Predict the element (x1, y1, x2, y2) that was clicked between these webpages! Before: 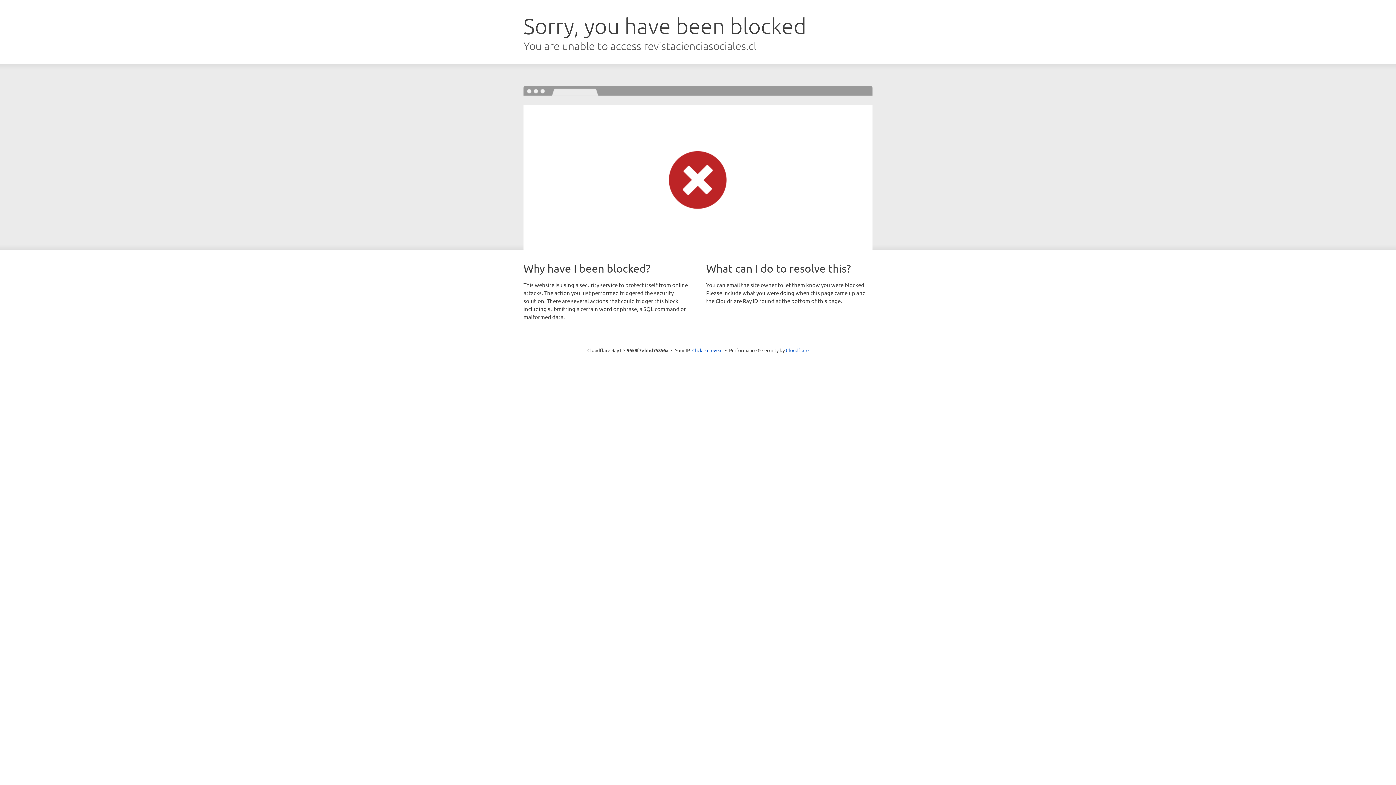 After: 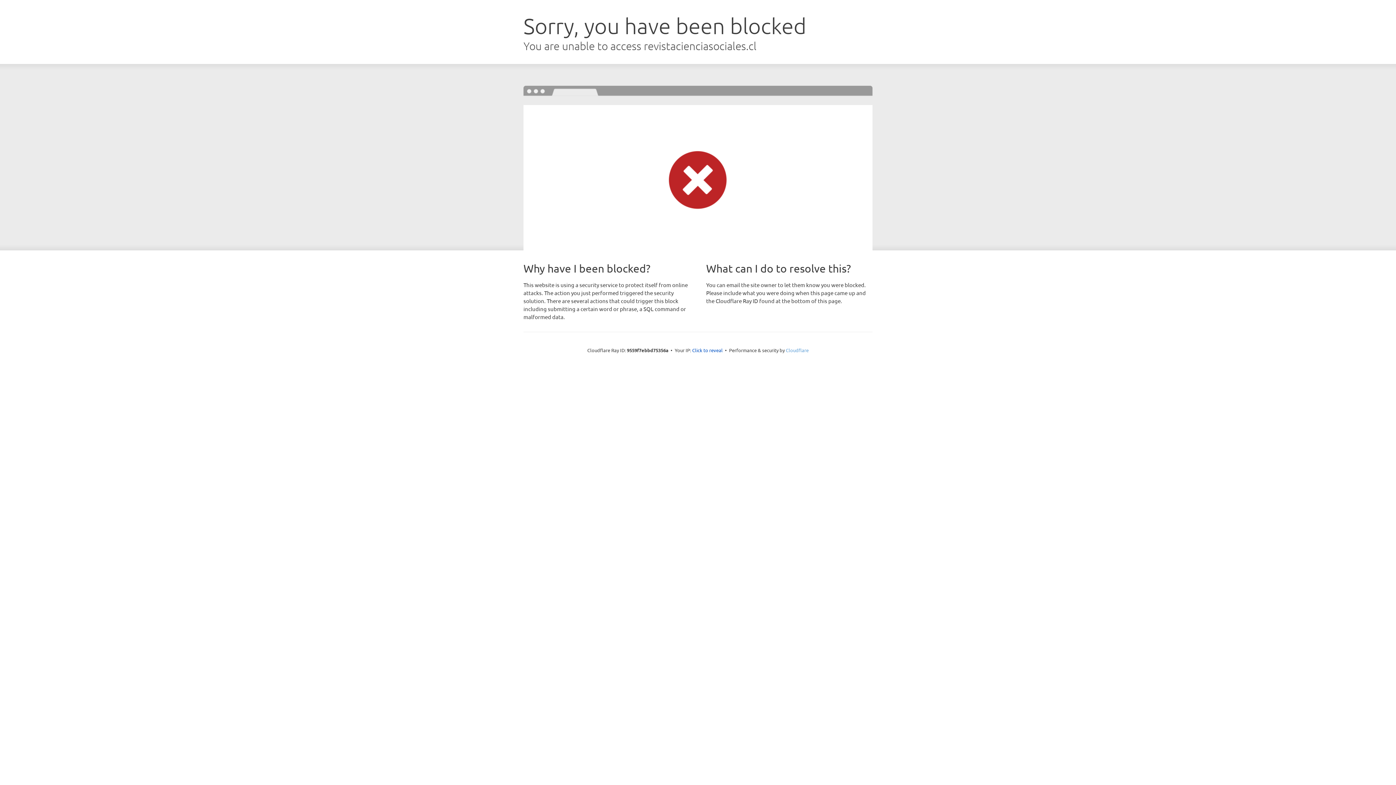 Action: label: Cloudflare bbox: (786, 347, 808, 353)